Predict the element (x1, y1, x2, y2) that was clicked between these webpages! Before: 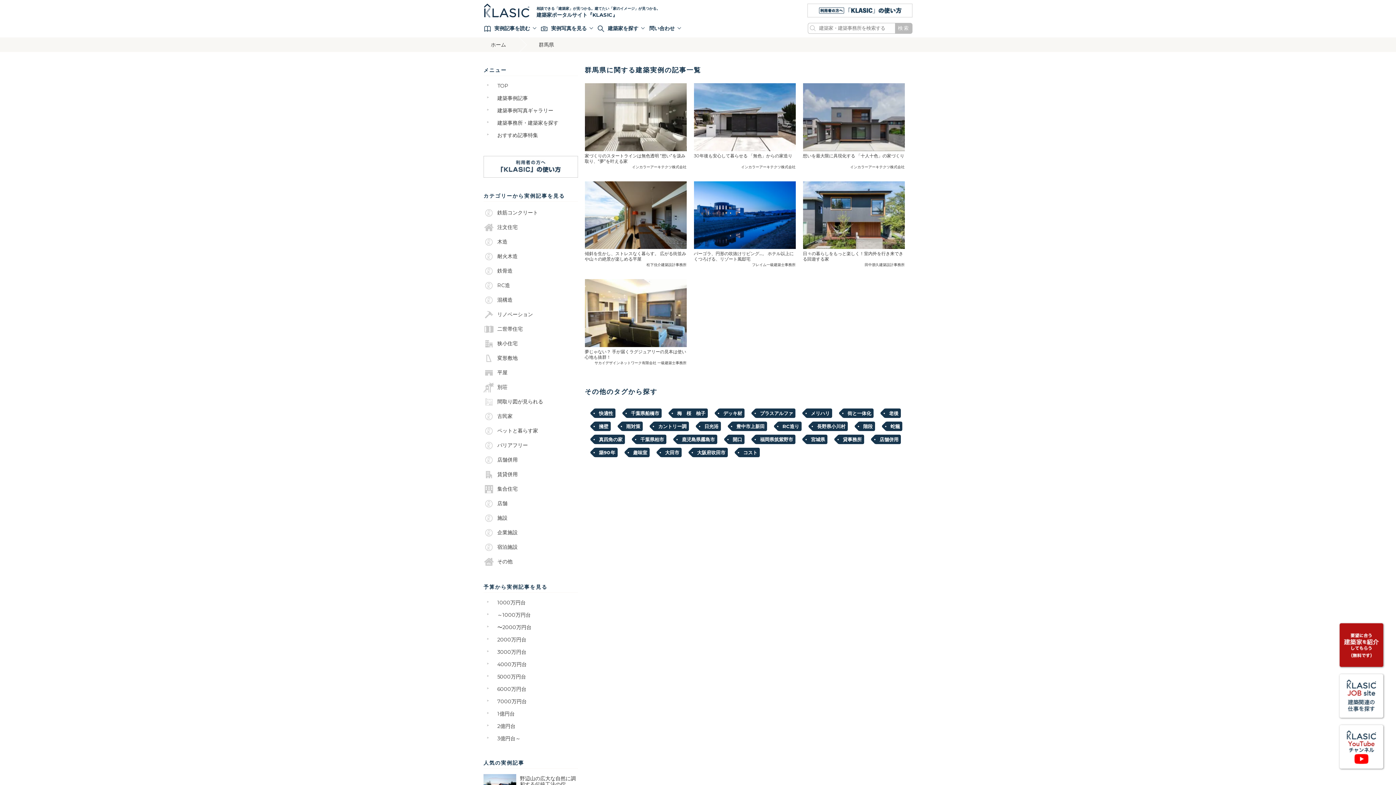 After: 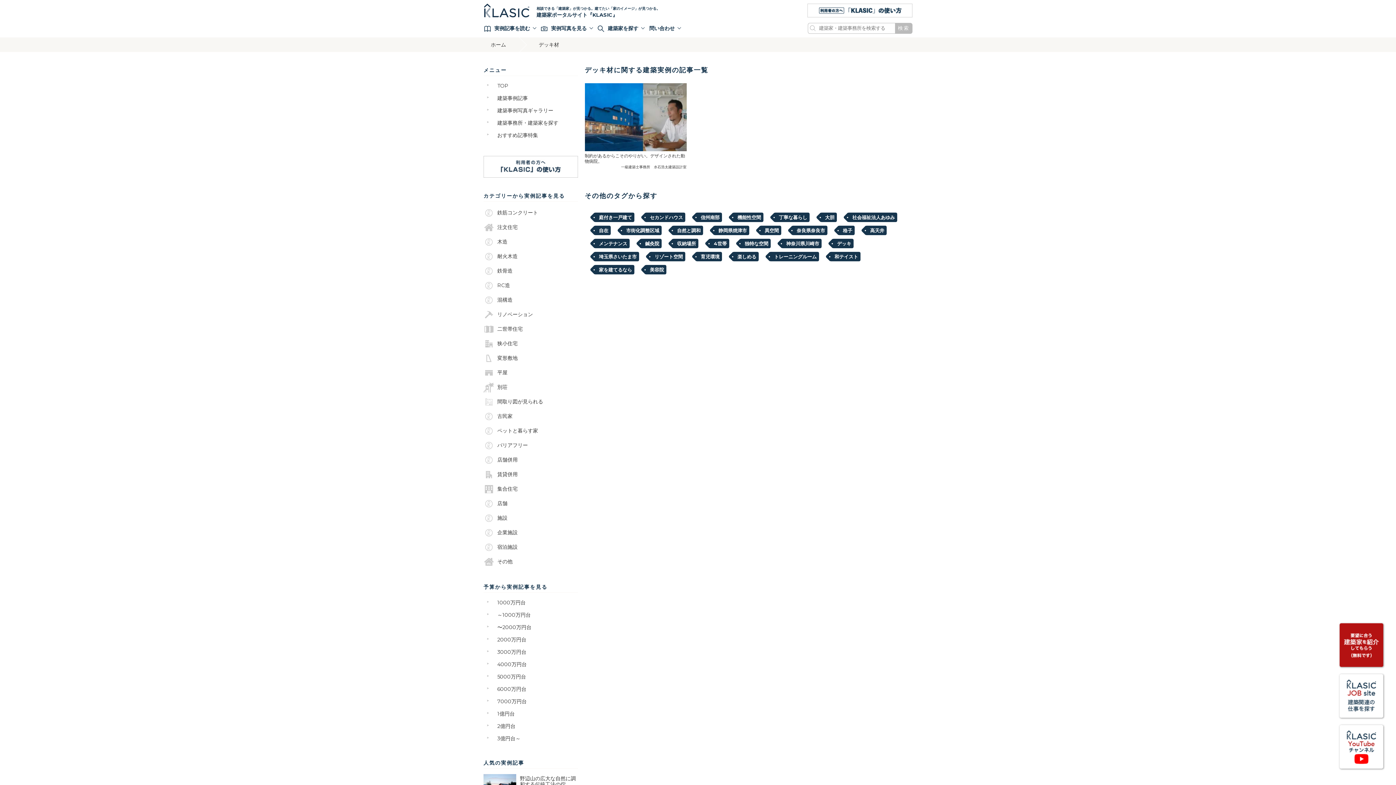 Action: bbox: (718, 408, 744, 418) label: デッキ材